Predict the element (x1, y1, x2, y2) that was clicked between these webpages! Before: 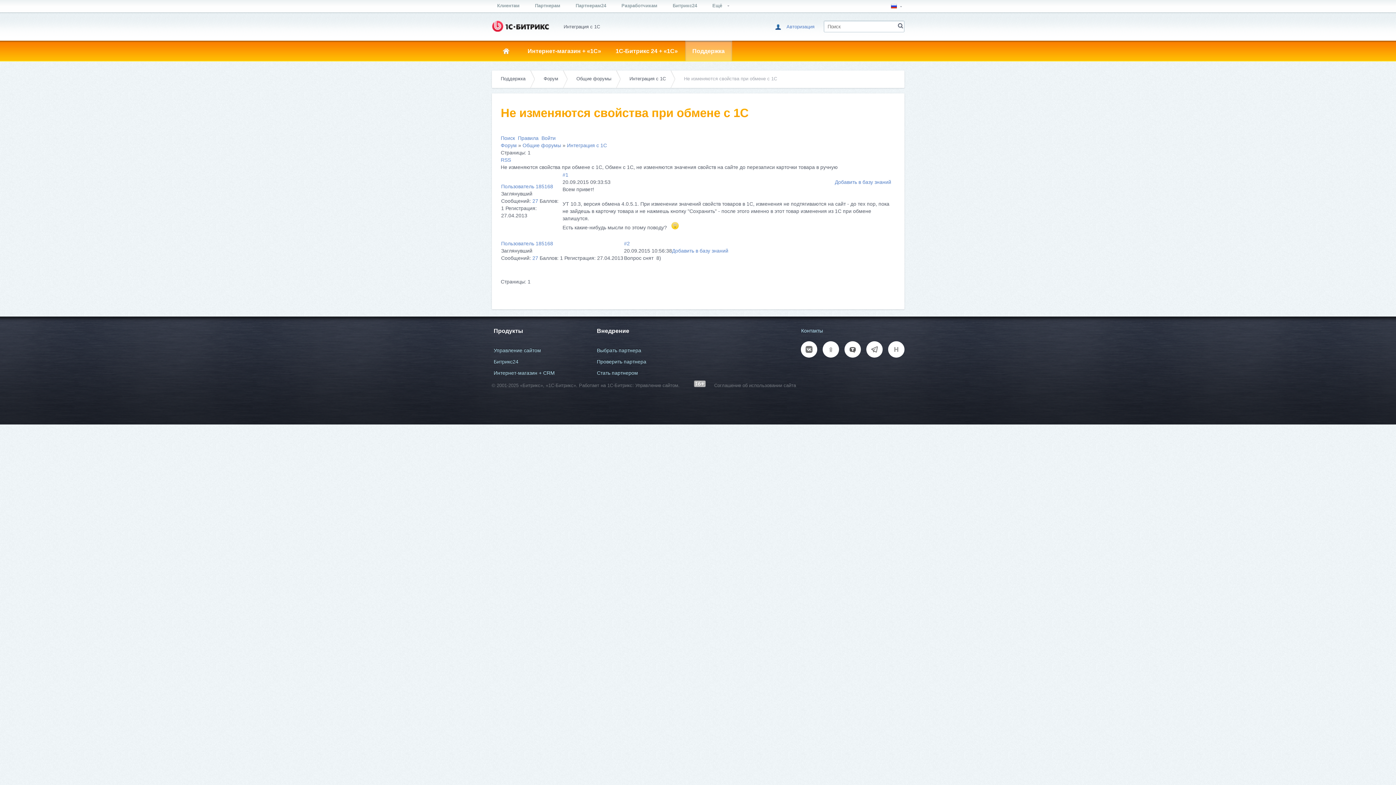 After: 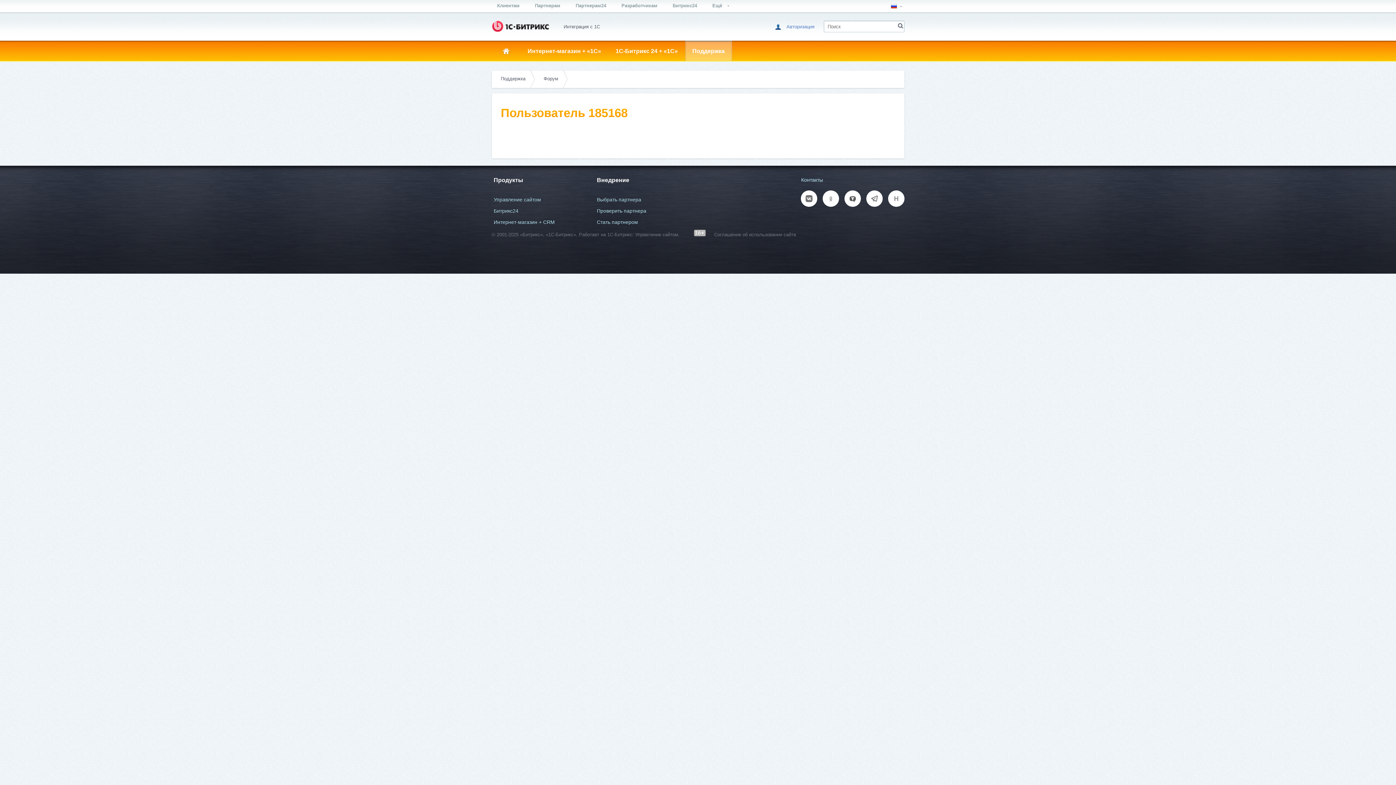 Action: bbox: (501, 240, 553, 246) label: Пользователь 185168